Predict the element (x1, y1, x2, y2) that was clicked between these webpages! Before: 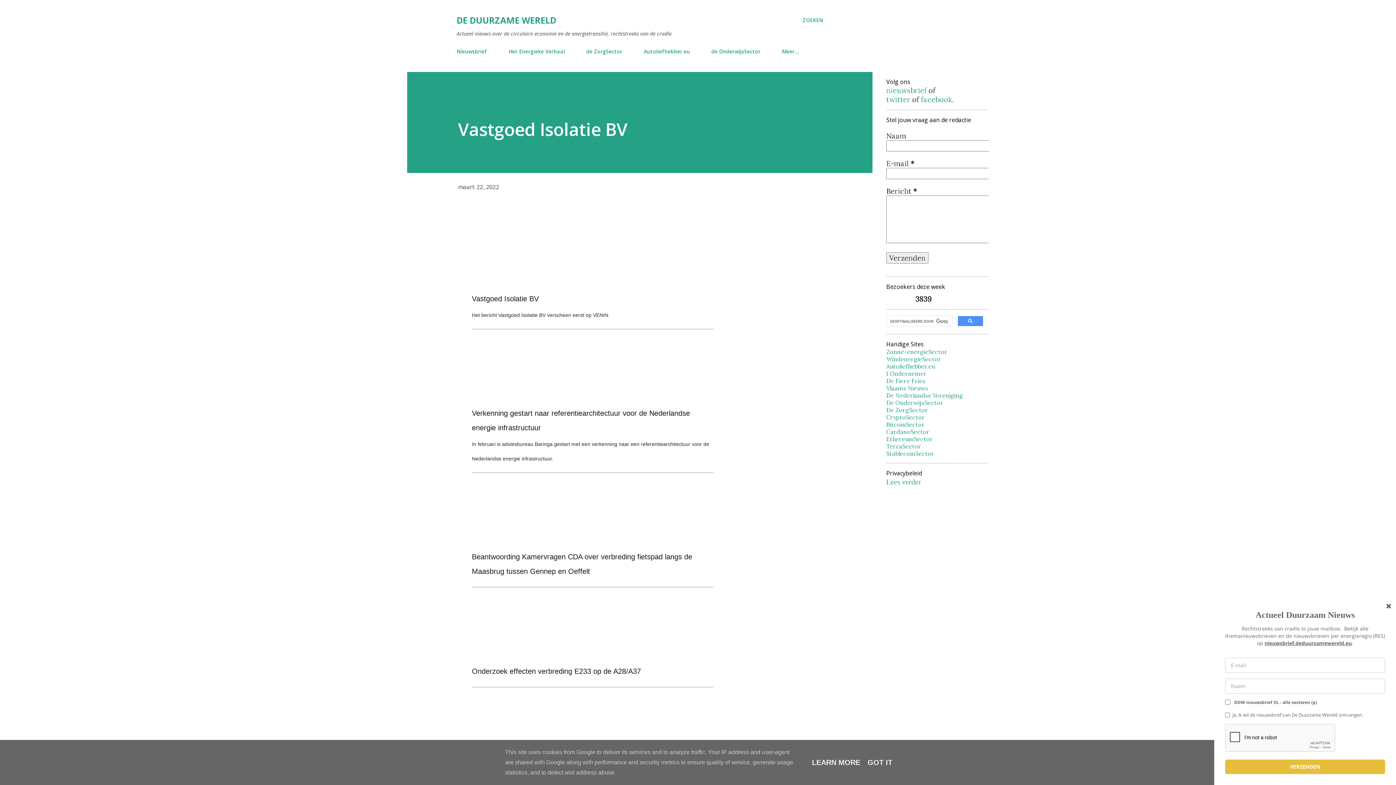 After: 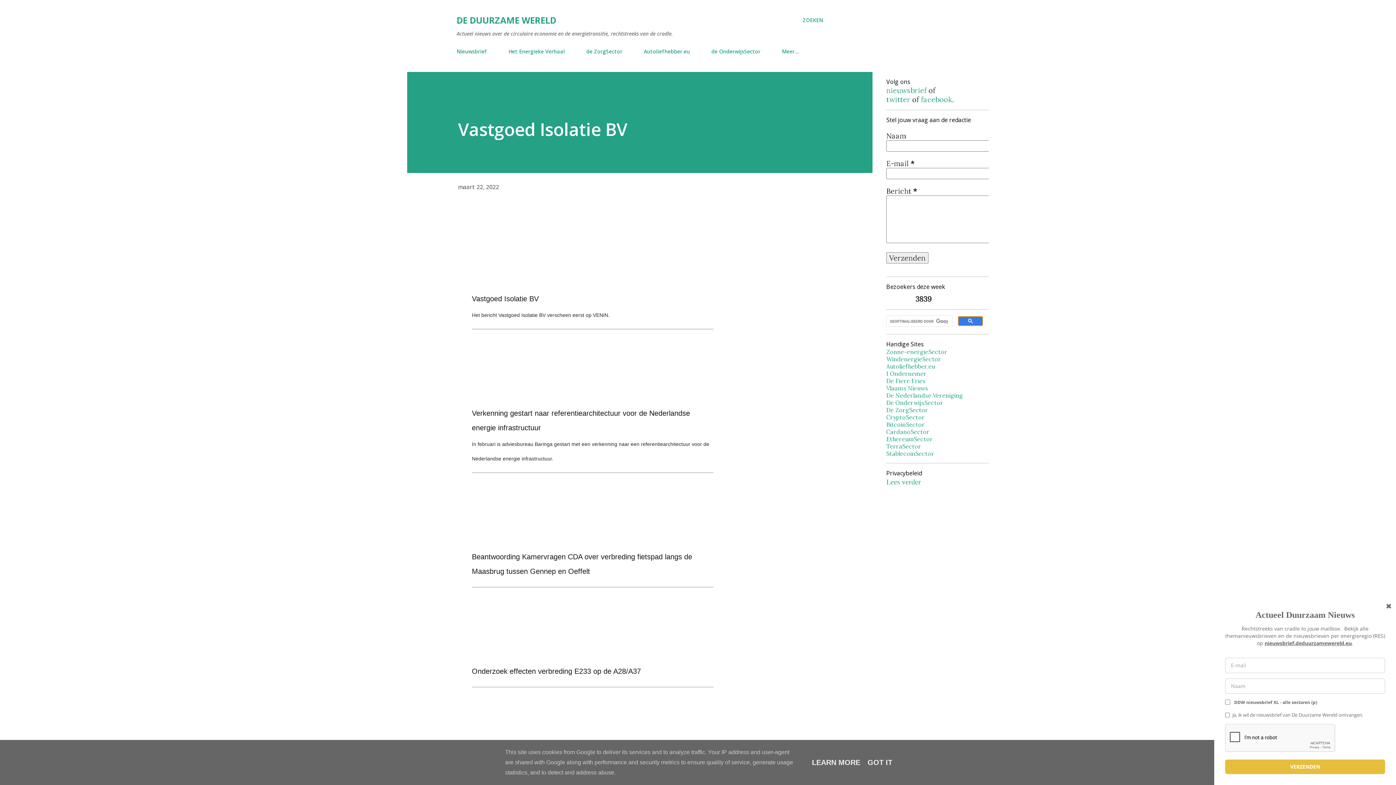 Action: bbox: (958, 316, 983, 326)